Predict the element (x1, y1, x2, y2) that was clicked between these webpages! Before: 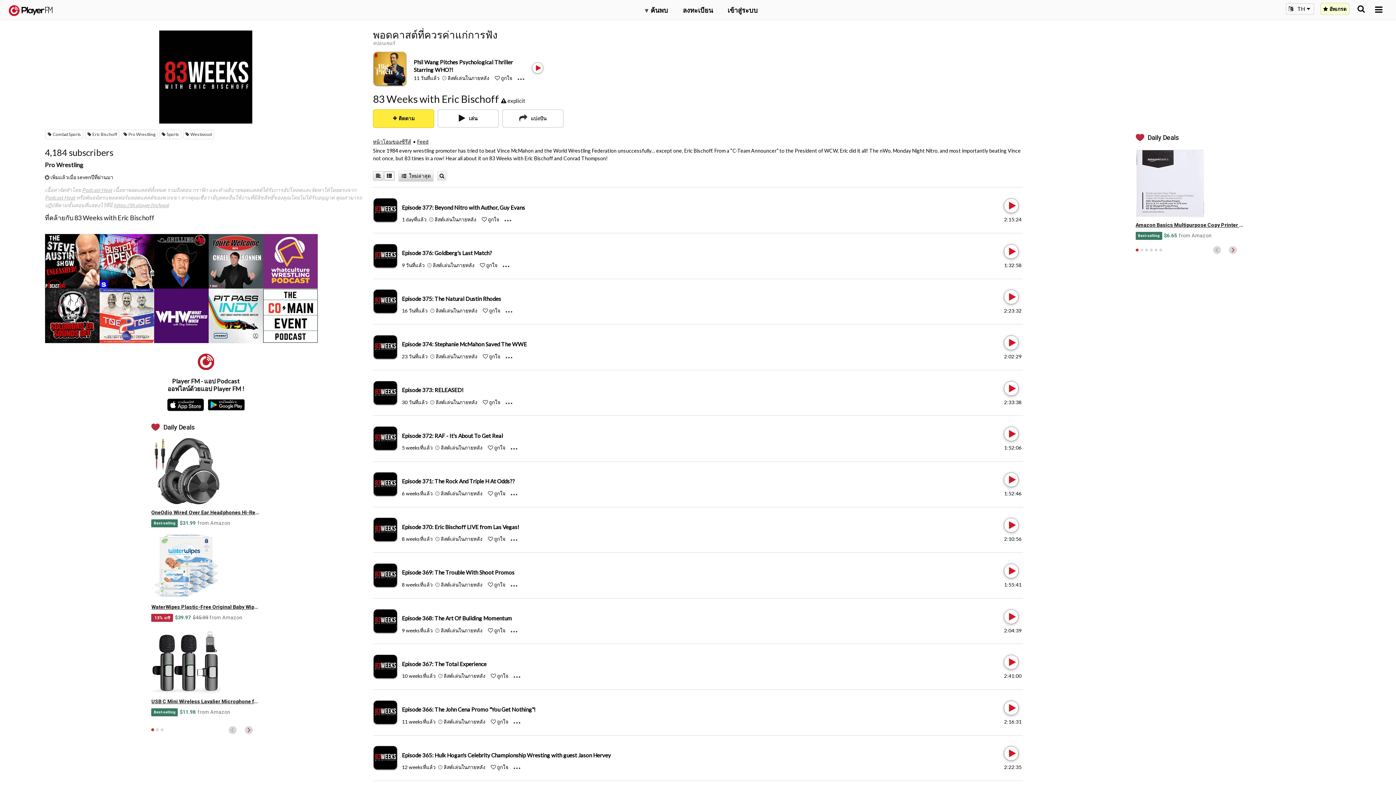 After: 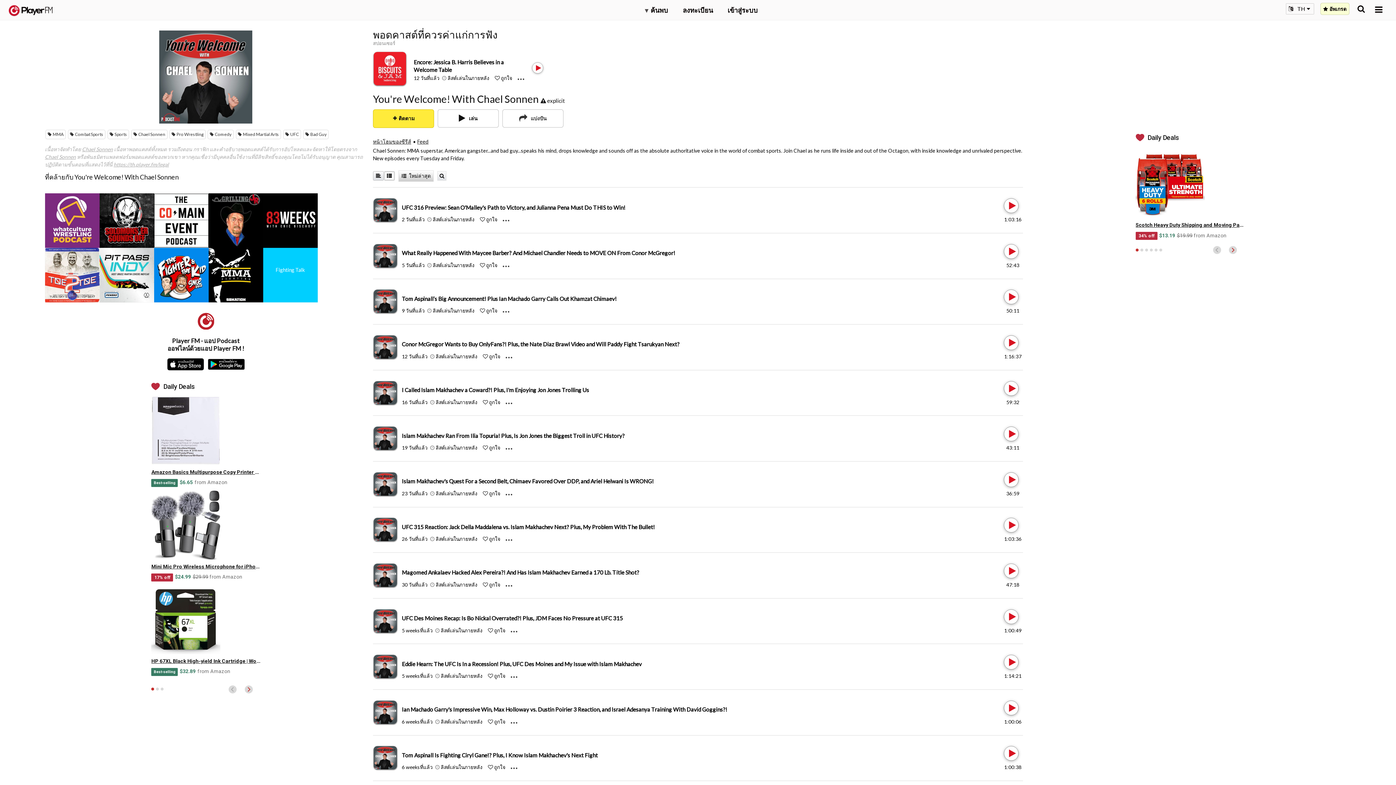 Action: bbox: (208, 234, 263, 288) label: You're Welcome! With Chael Sonnen